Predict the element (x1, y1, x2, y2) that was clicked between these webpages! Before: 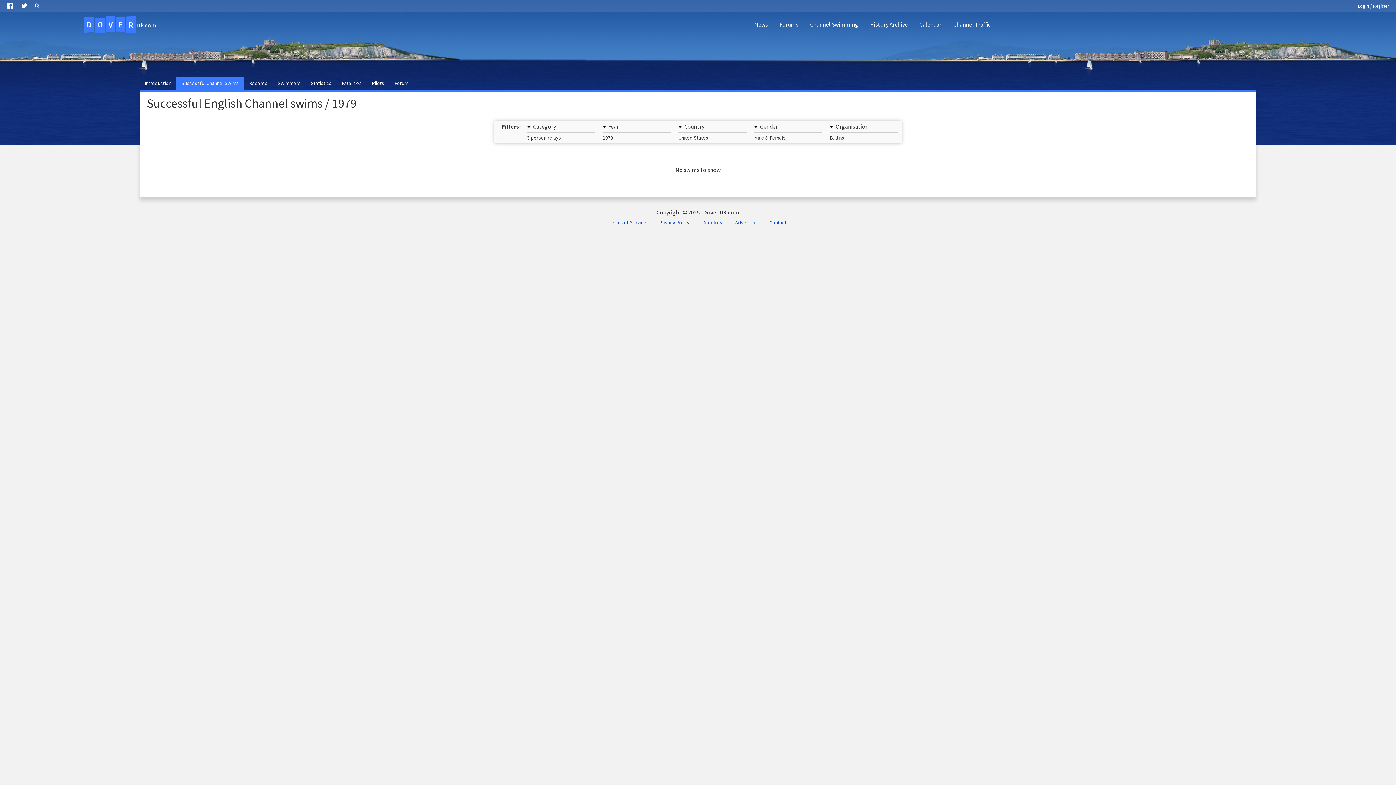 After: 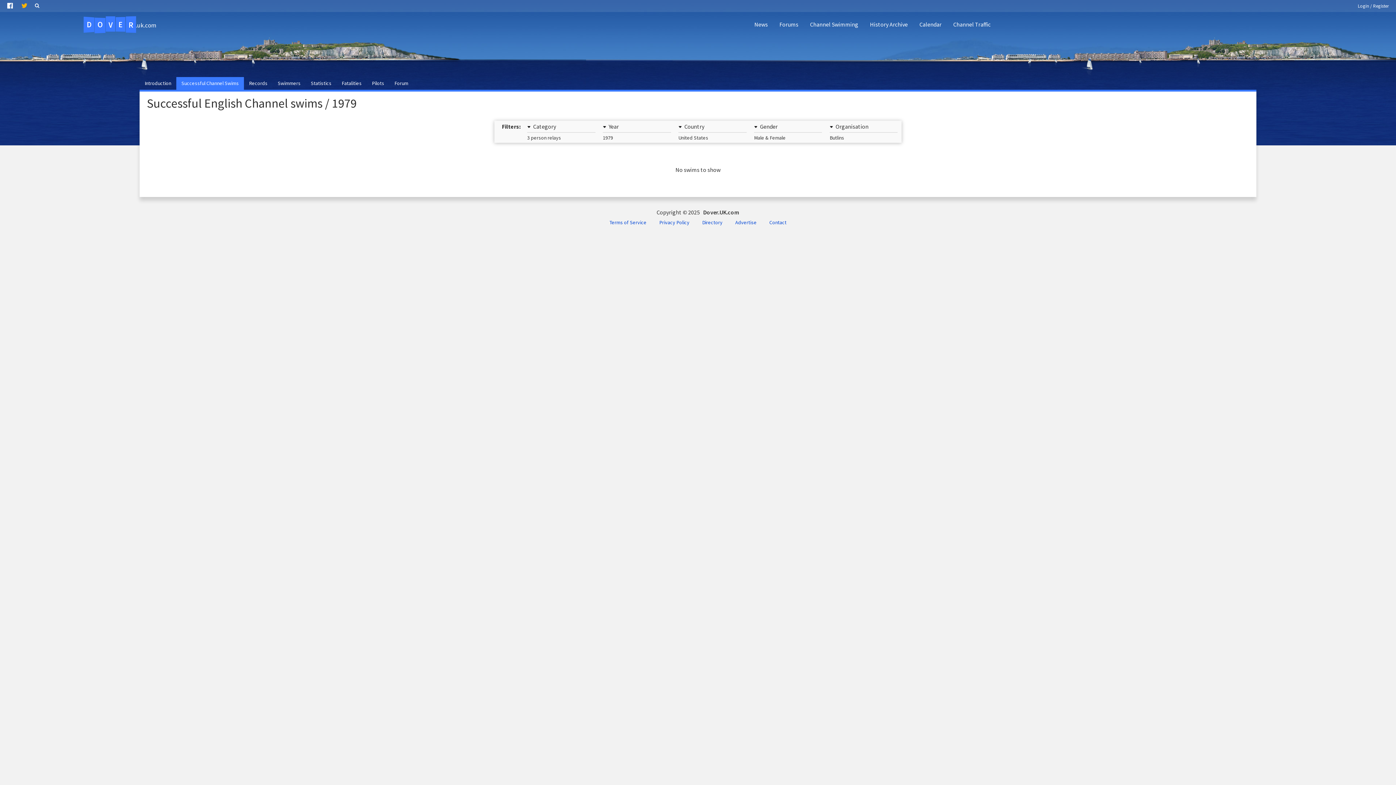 Action: bbox: (17, 0, 32, 11)